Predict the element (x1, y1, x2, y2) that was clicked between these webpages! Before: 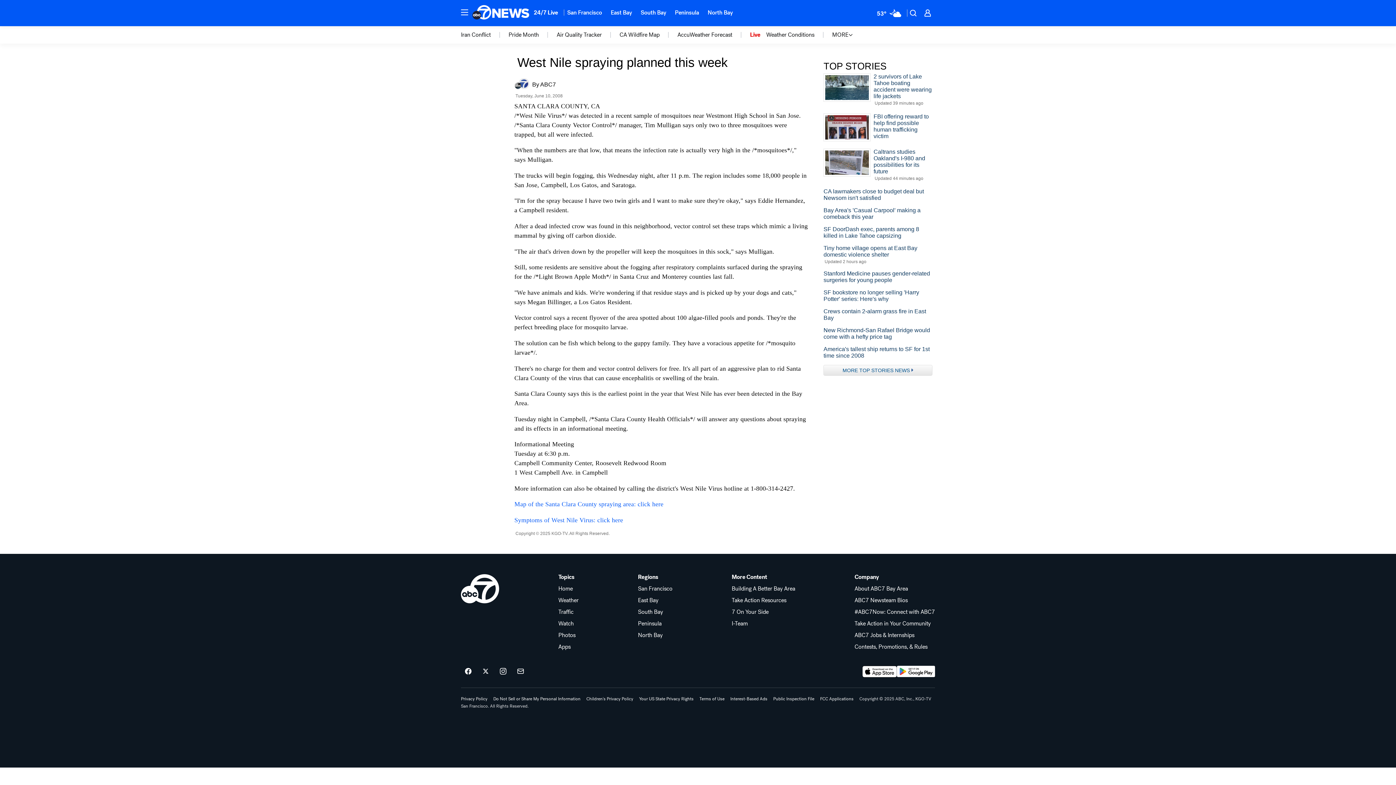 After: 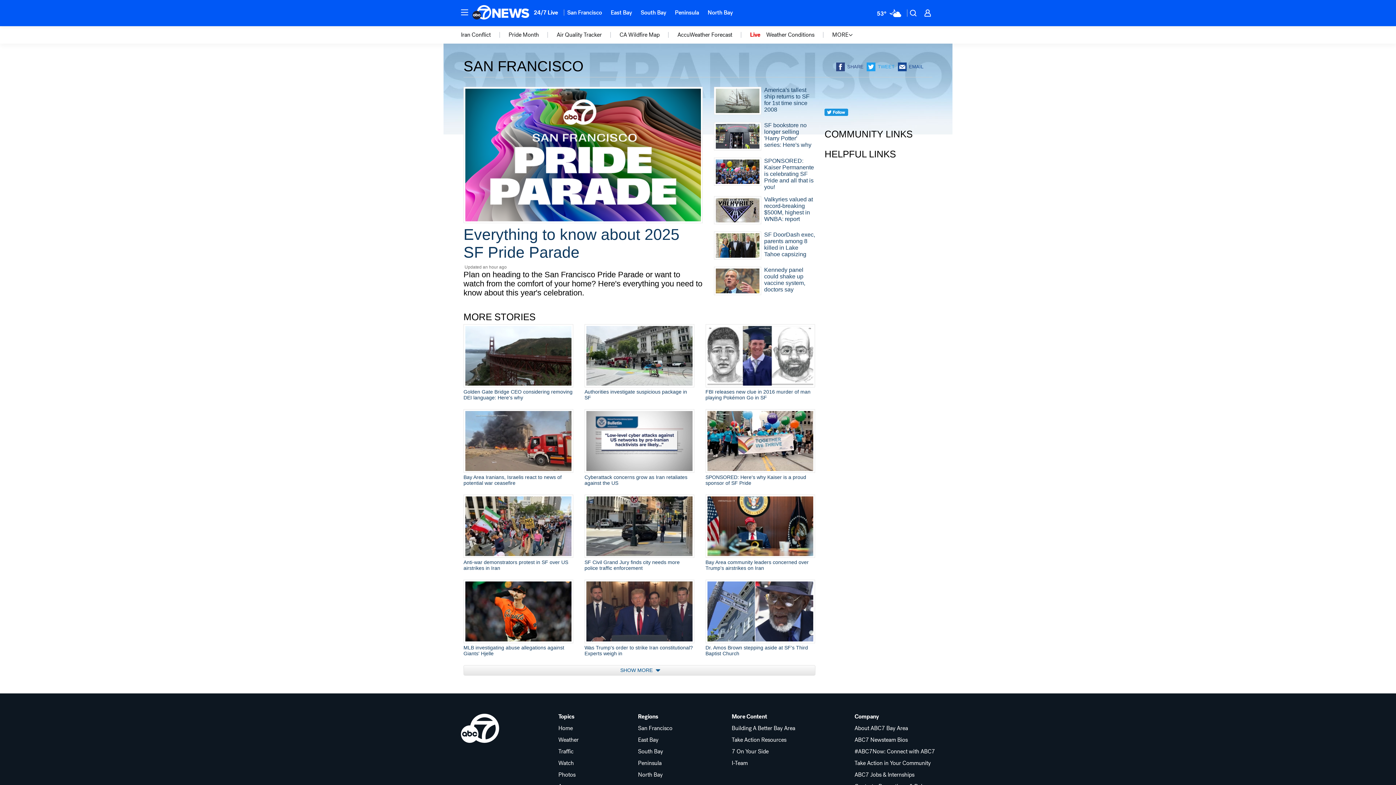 Action: bbox: (562, 4, 606, 20) label: San Francisco